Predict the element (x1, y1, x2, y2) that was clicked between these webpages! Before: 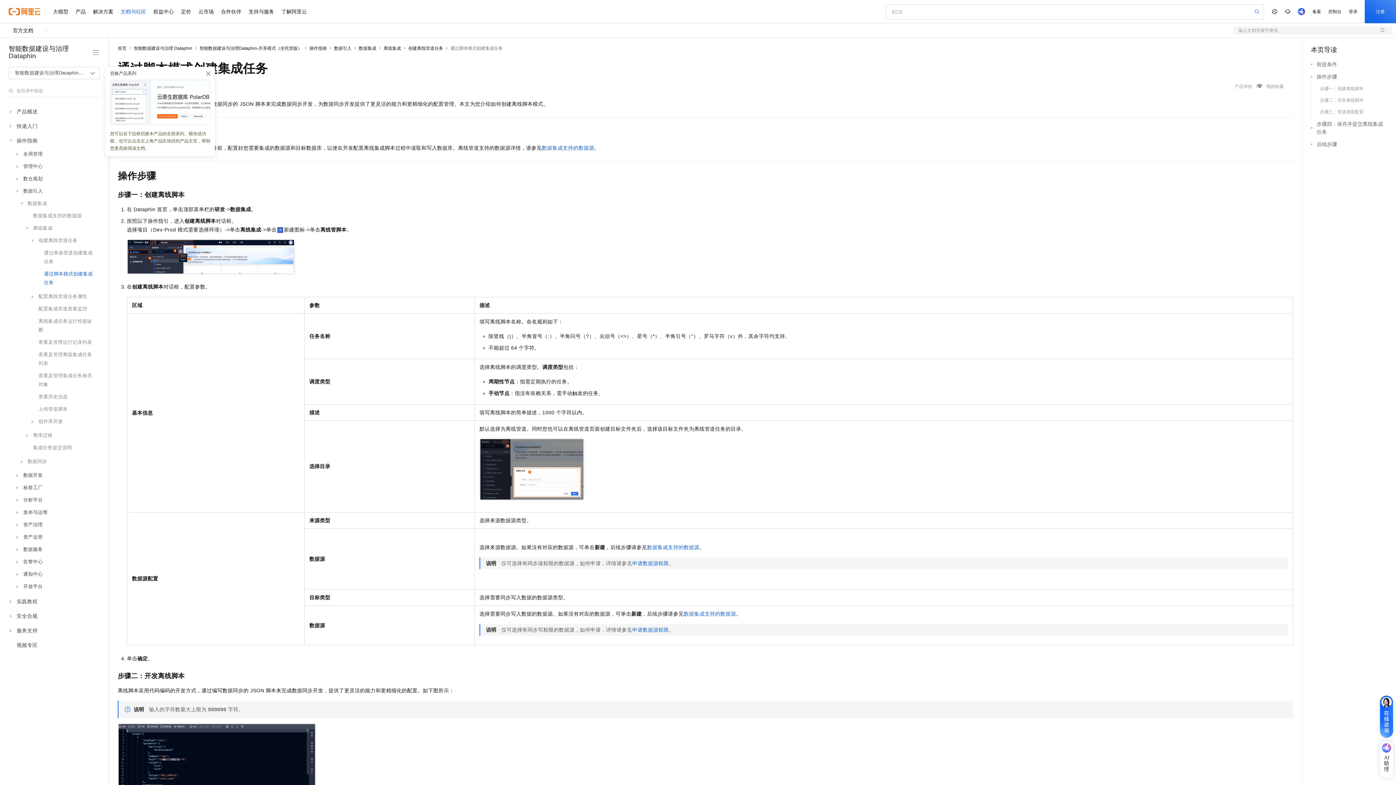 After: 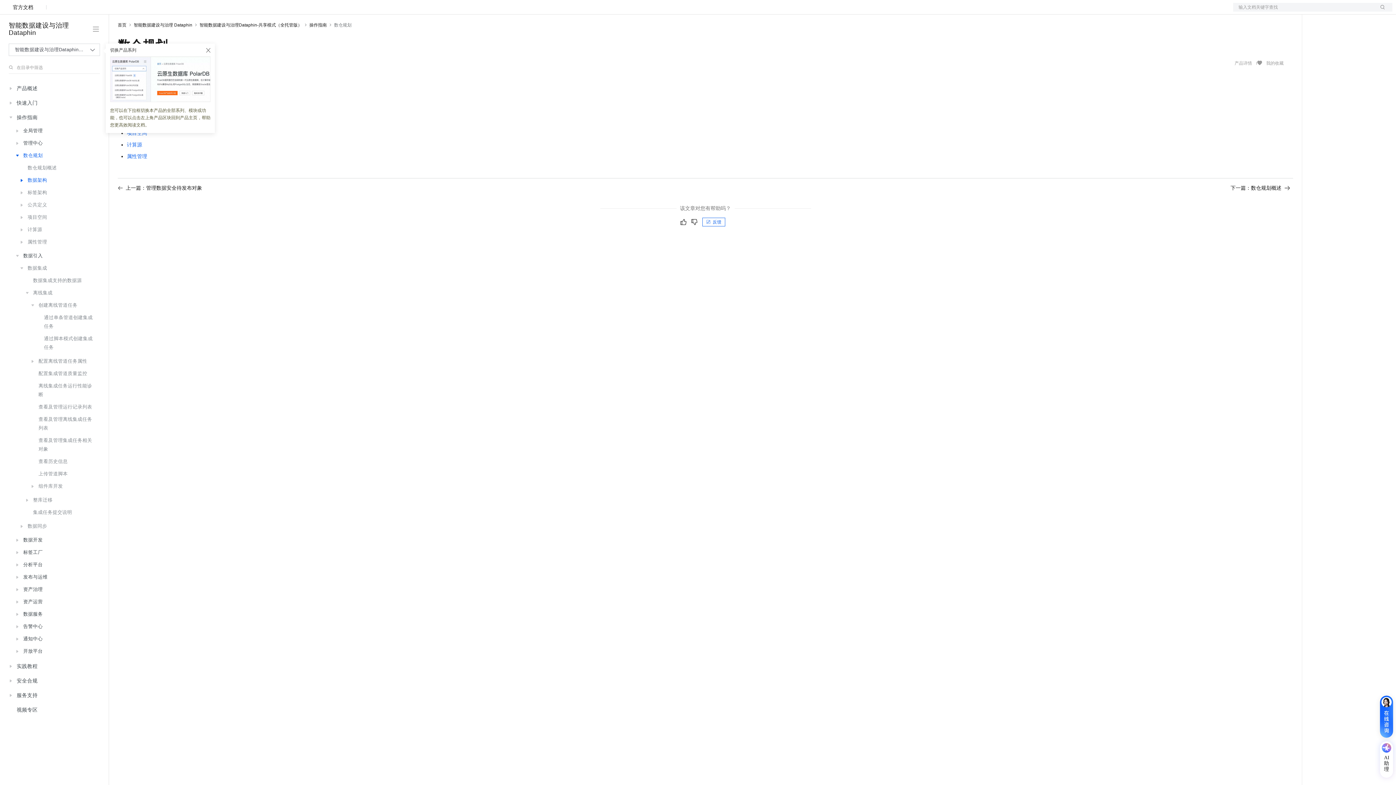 Action: bbox: (13, 172, 98, 185) label: 数仓规划